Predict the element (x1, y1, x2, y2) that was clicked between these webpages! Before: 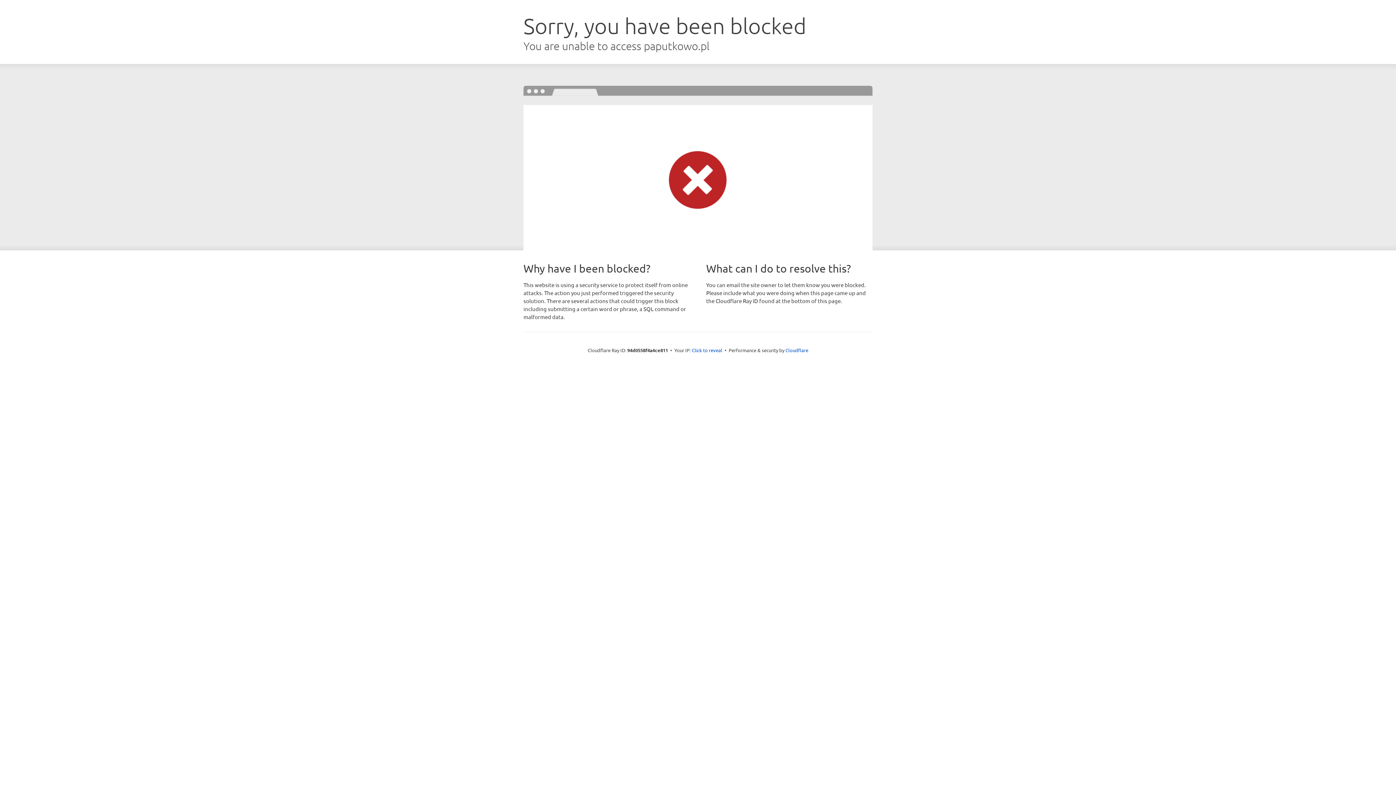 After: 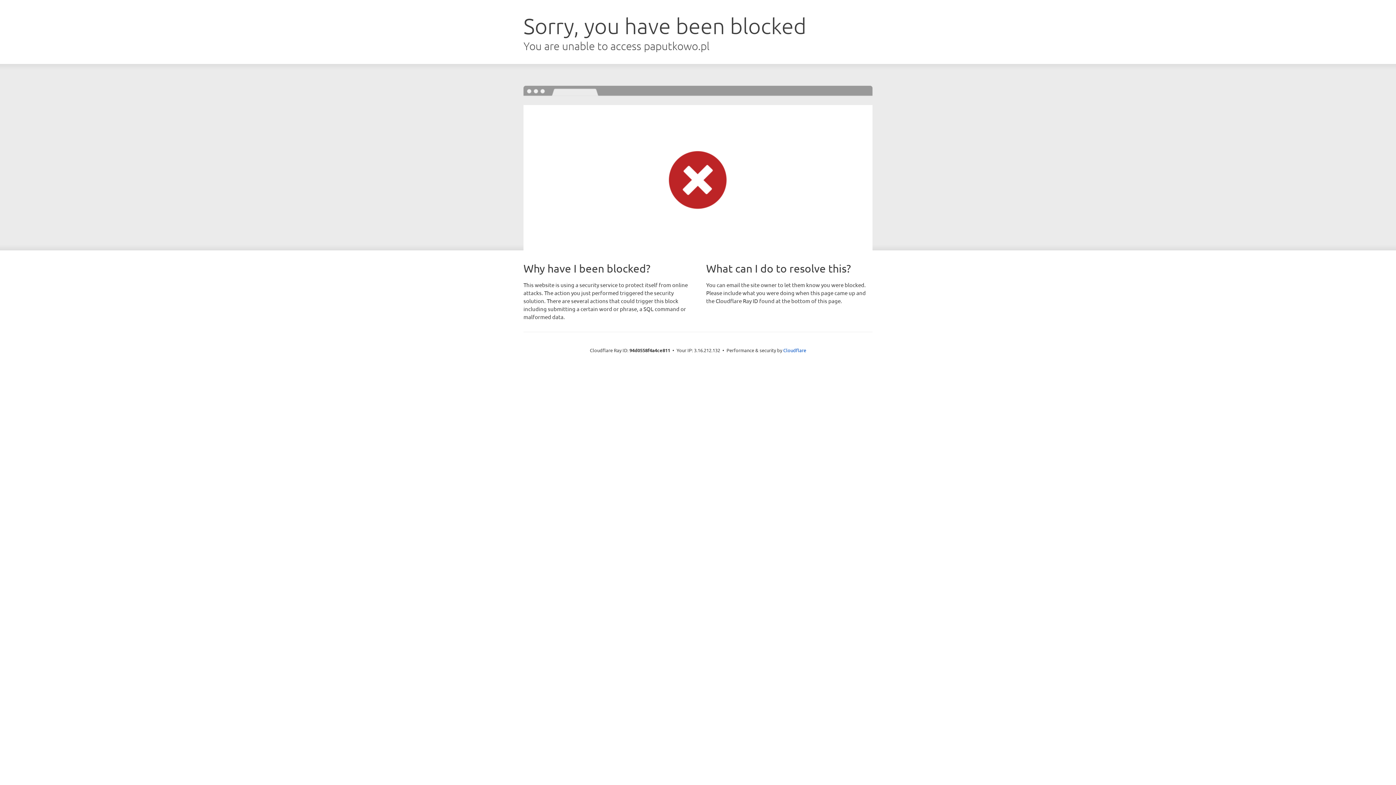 Action: bbox: (692, 346, 722, 353) label: Click to reveal